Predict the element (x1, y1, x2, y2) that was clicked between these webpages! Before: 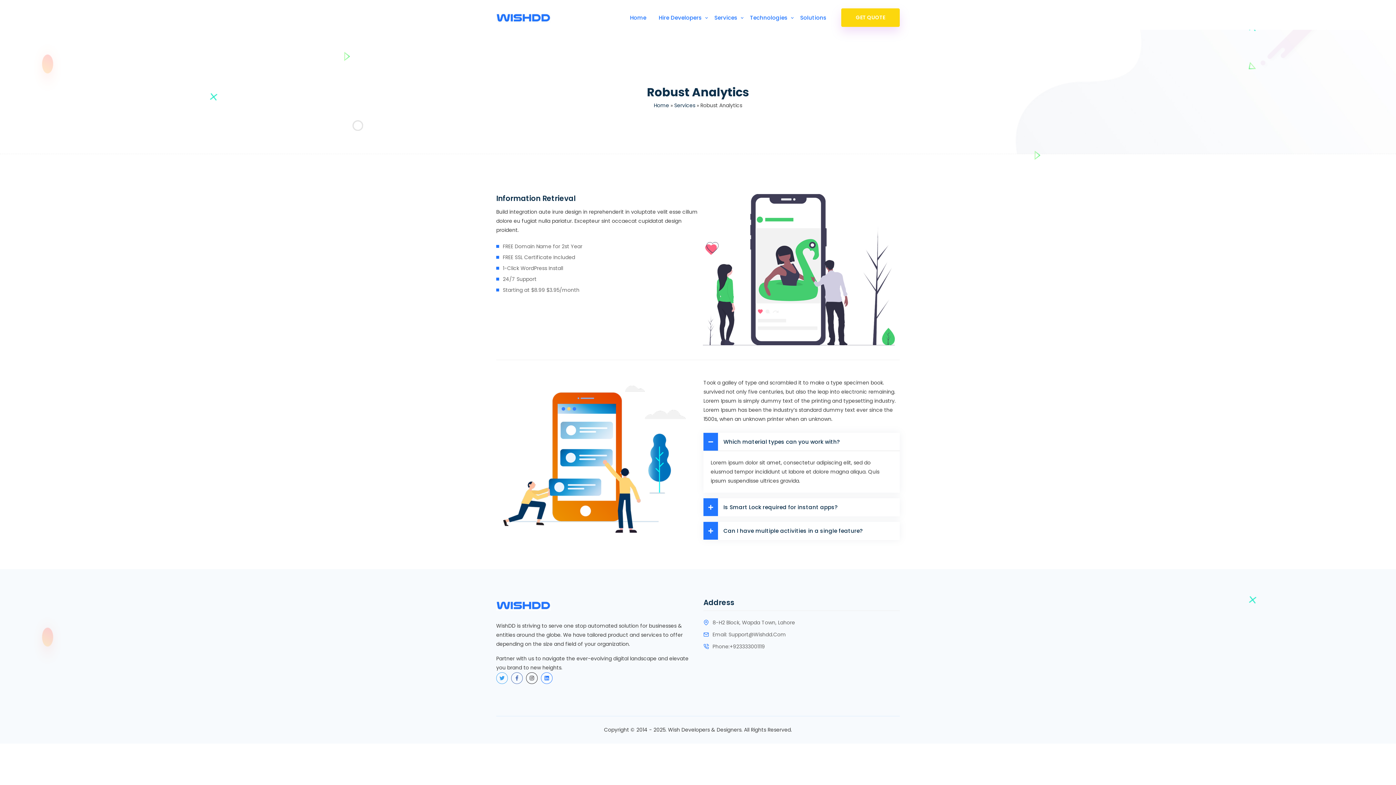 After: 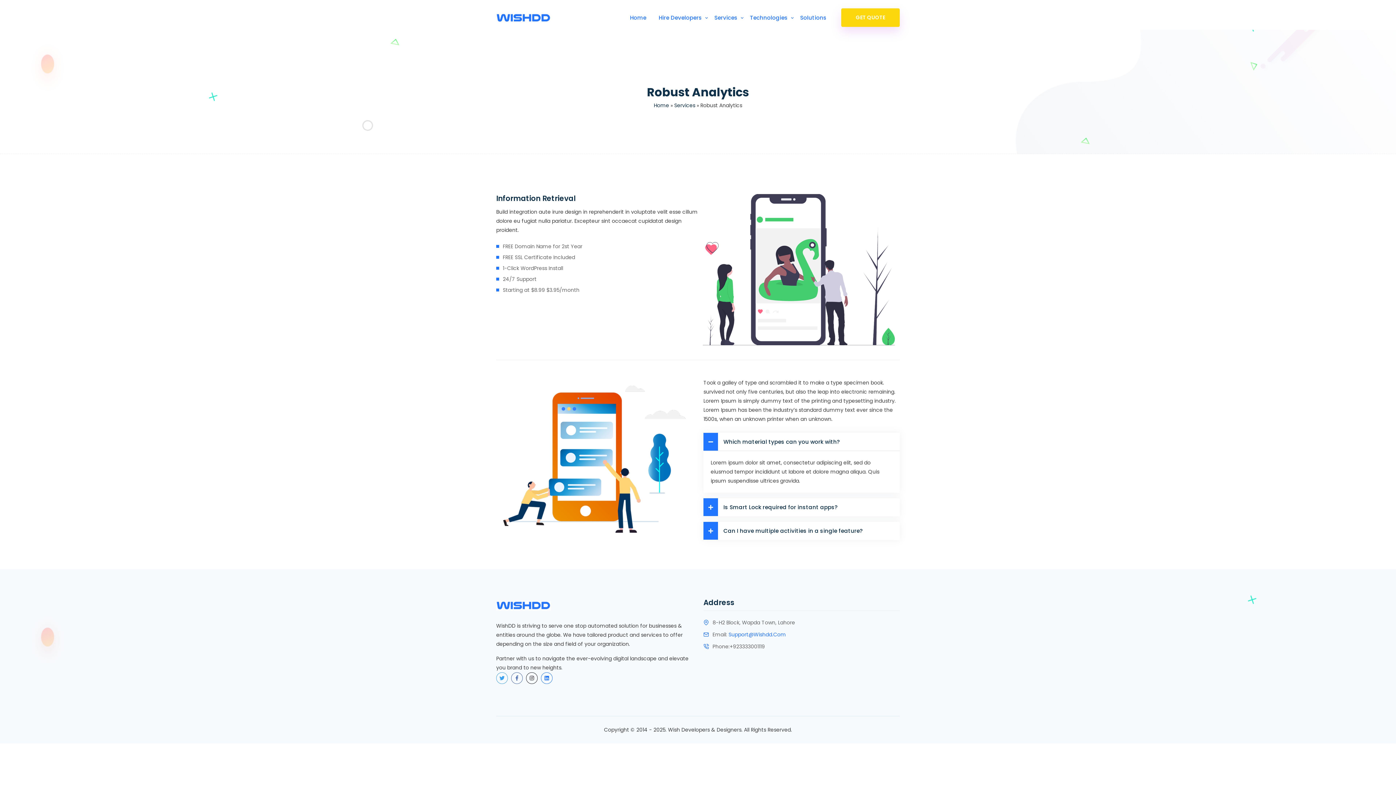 Action: label: Support@Wishdd.Com bbox: (728, 630, 786, 639)